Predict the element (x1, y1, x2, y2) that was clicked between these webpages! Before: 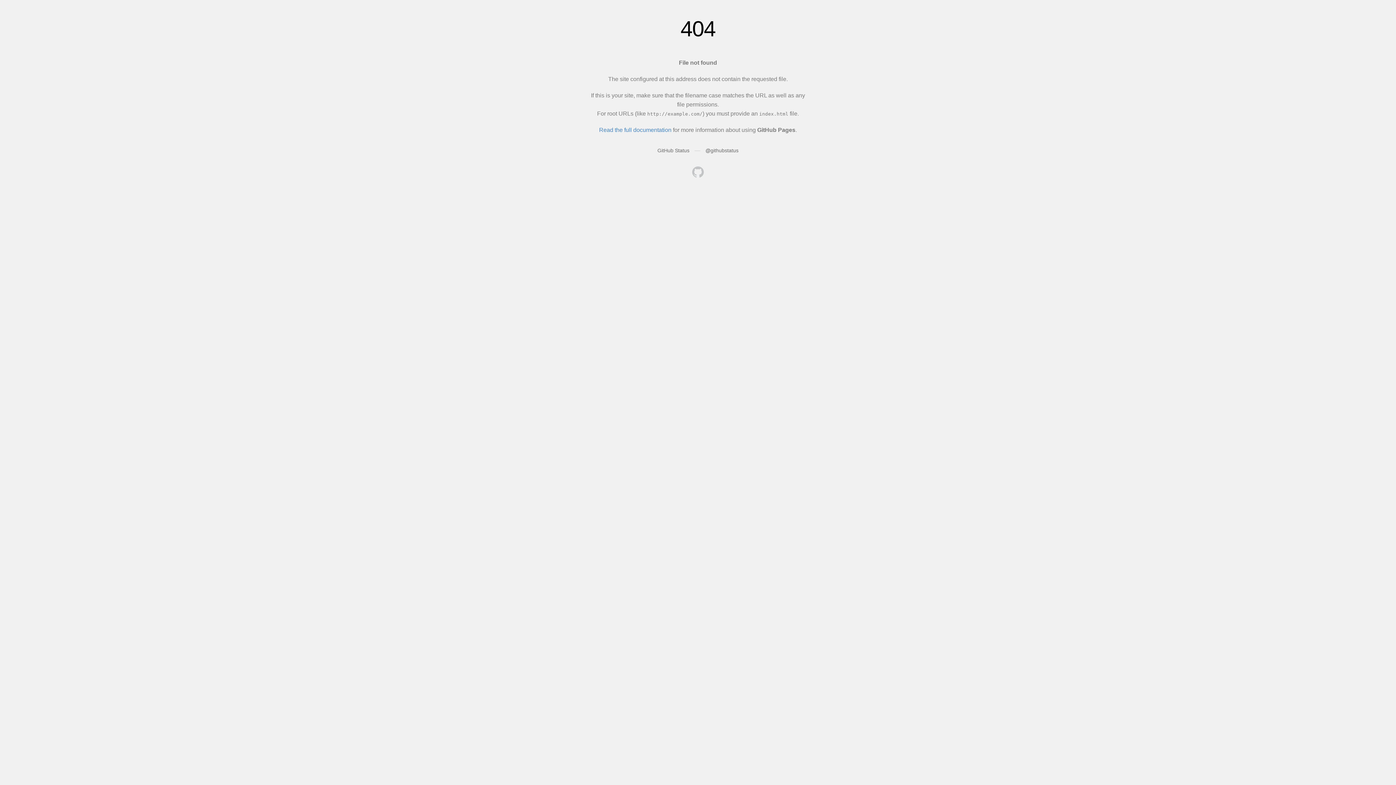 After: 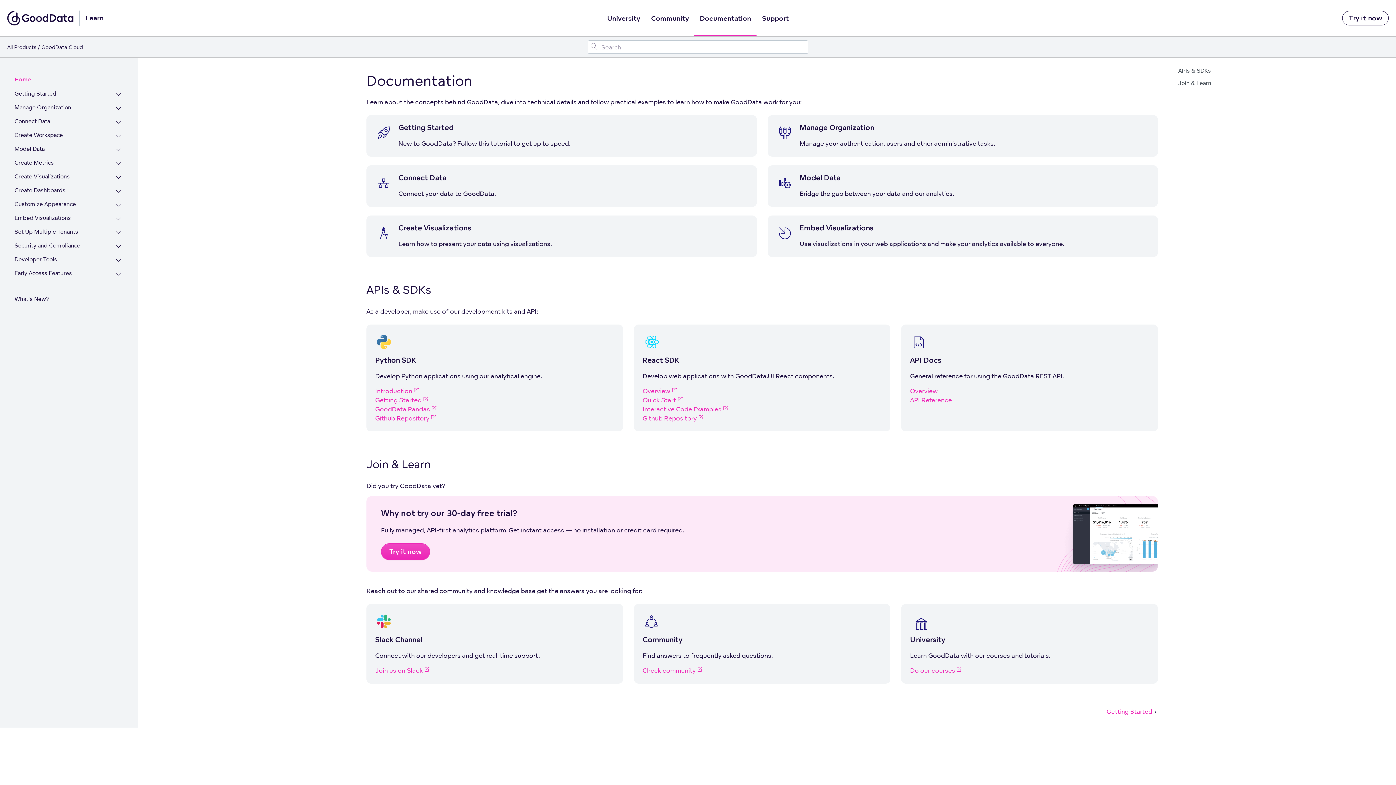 Action: bbox: (692, 166, 704, 179)